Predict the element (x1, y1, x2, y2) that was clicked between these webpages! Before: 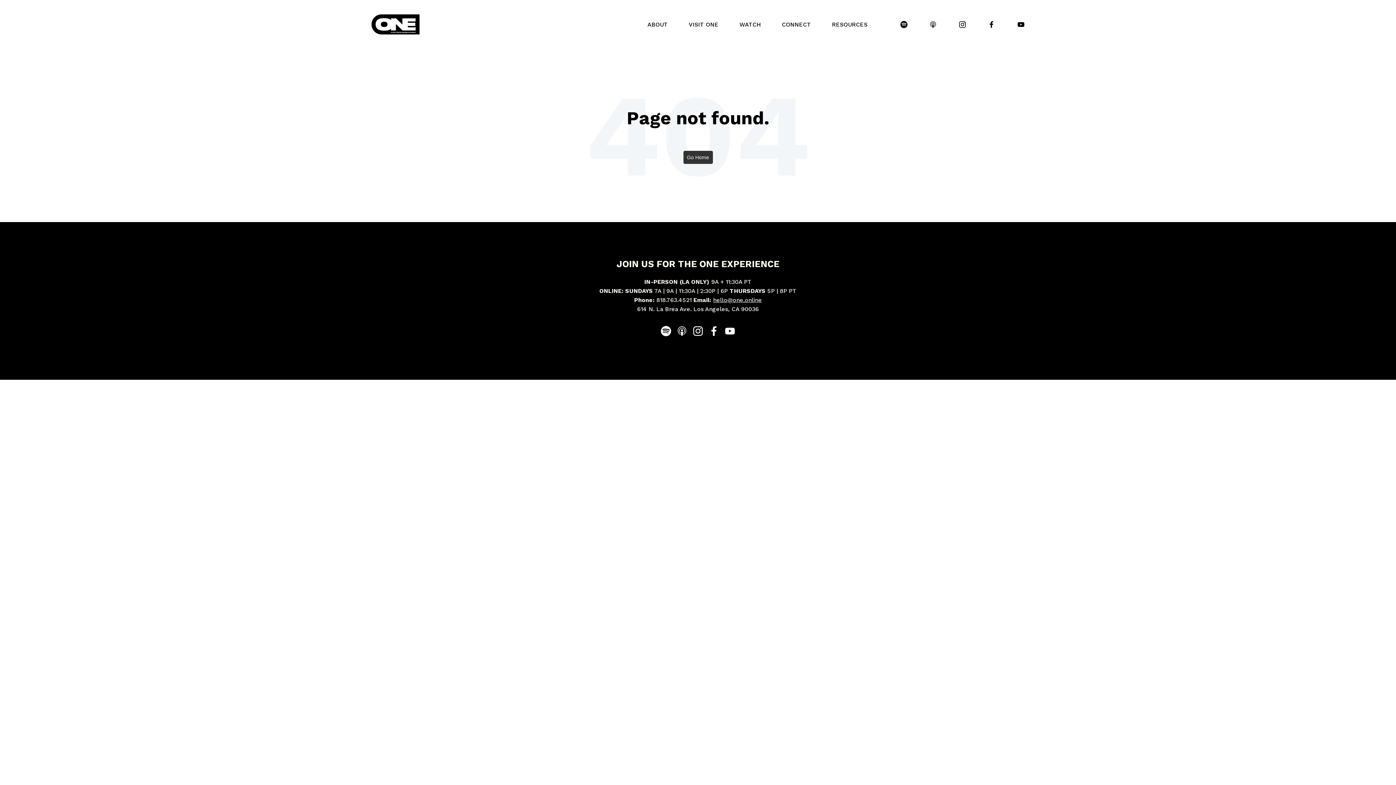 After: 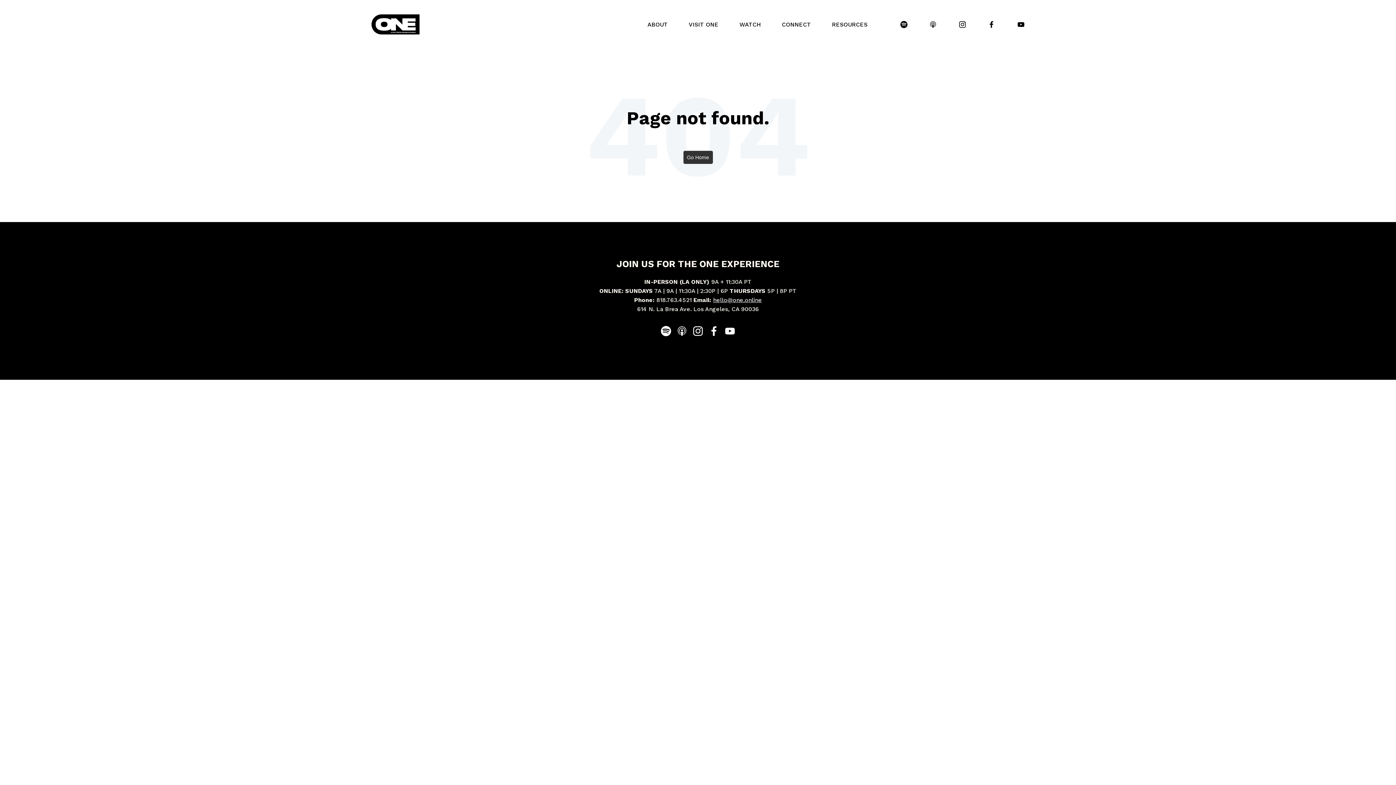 Action: bbox: (713, 295, 762, 304) label: hello@one.online